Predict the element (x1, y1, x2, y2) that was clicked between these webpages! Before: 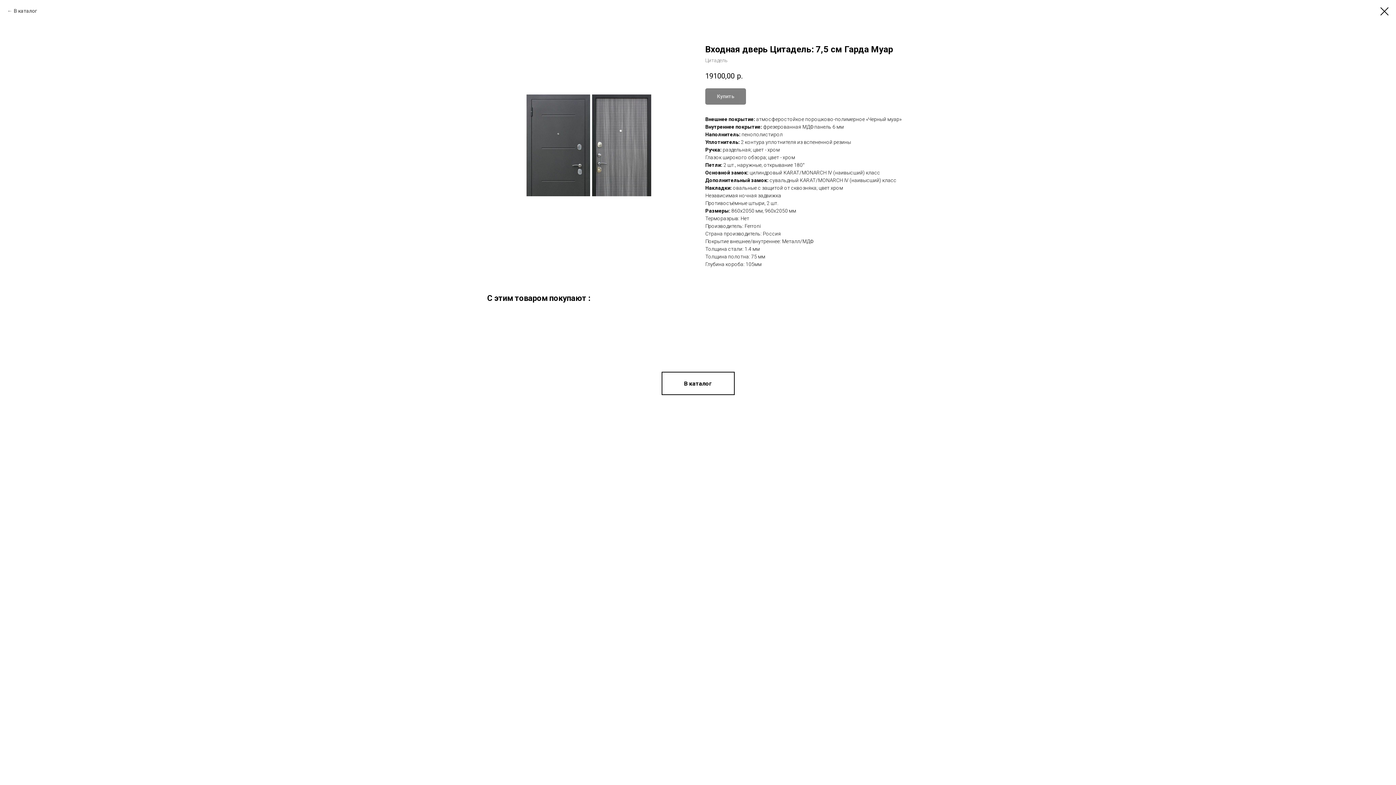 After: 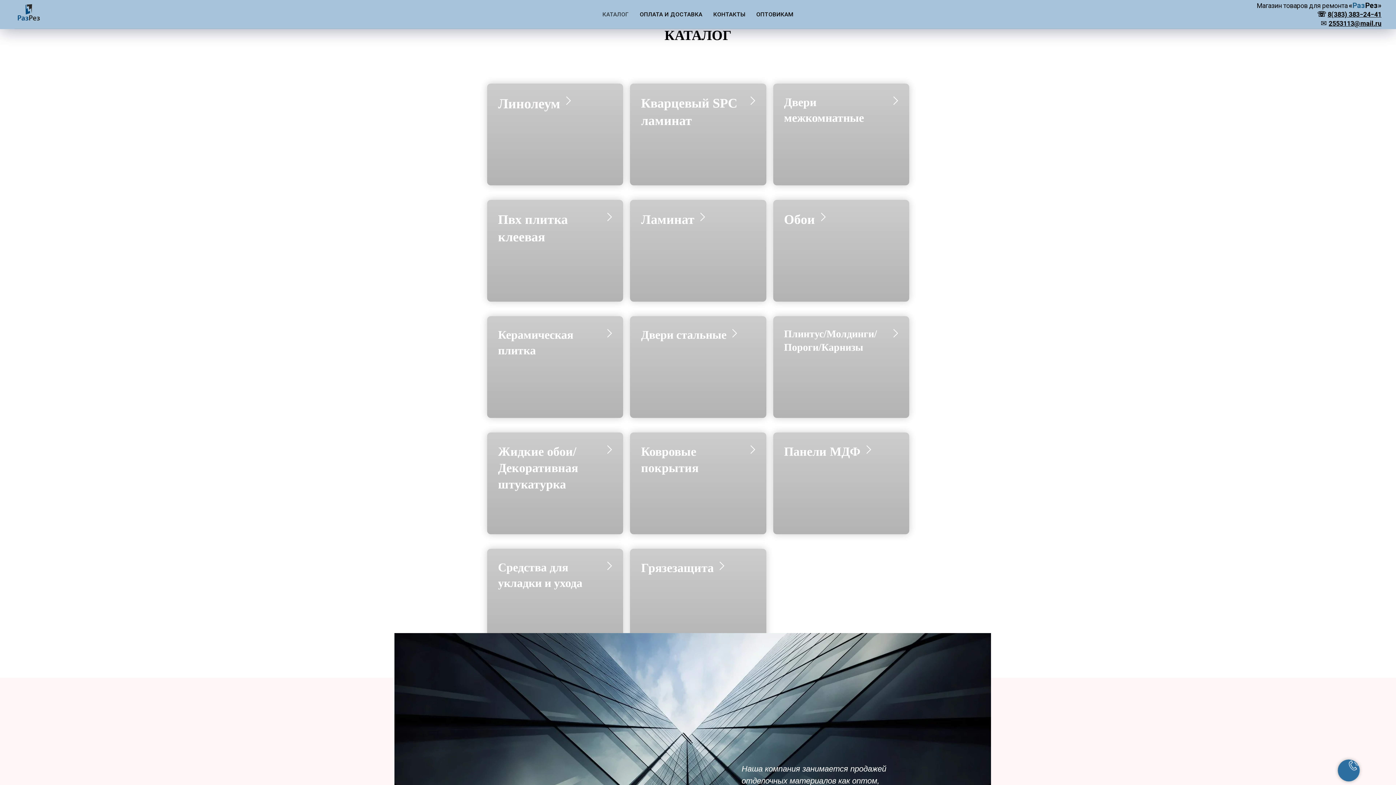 Action: bbox: (661, 372, 734, 395) label: В каталог